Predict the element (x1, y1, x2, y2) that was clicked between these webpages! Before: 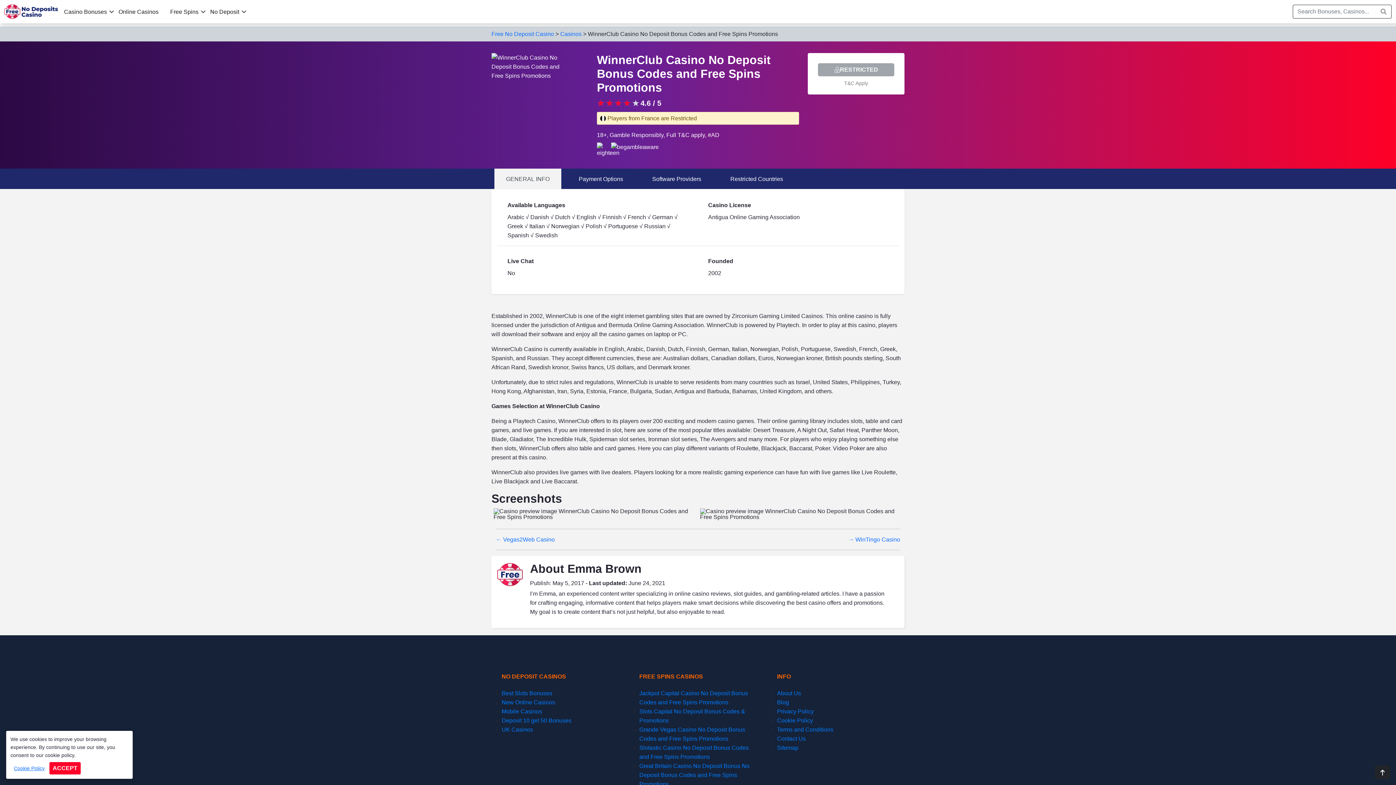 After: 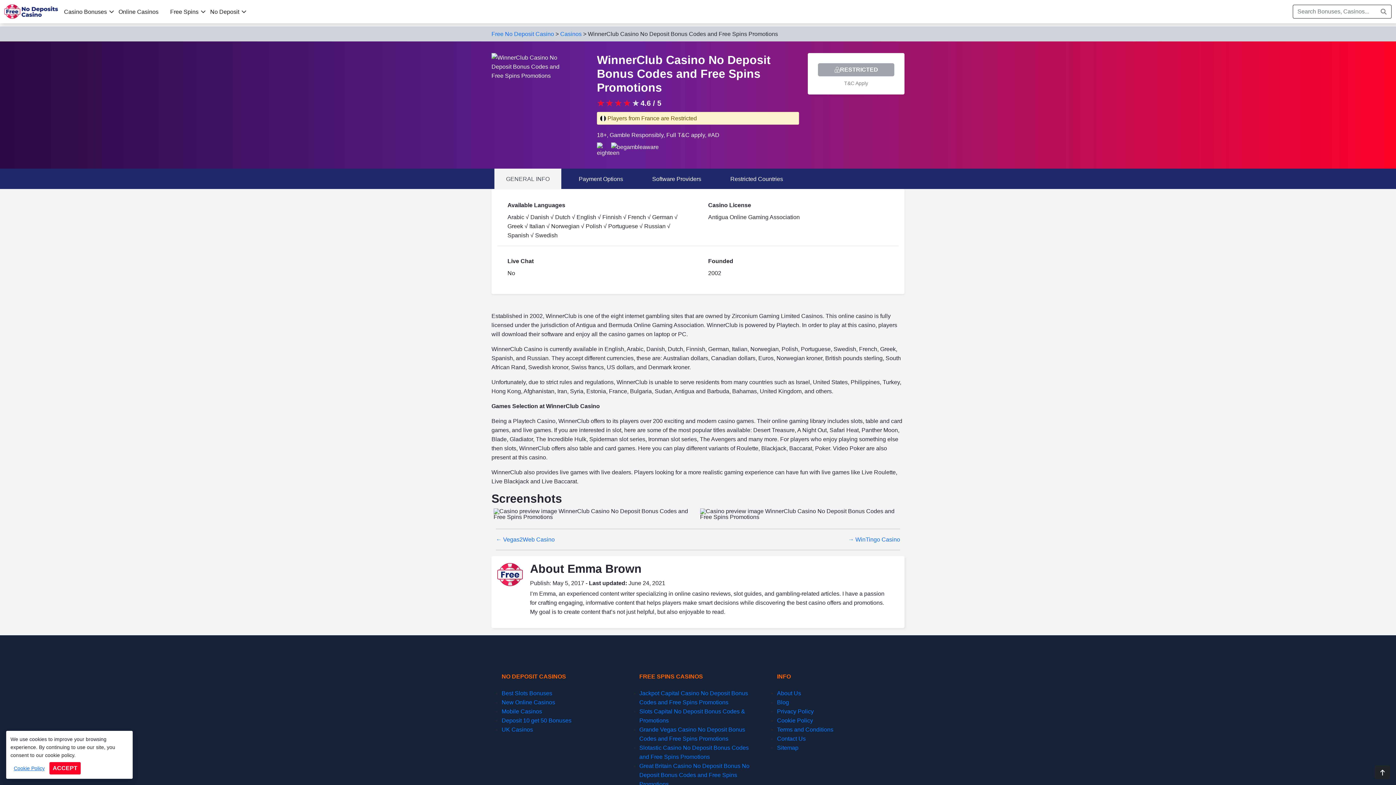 Action: bbox: (494, 168, 561, 189) label: GENERAL INFO